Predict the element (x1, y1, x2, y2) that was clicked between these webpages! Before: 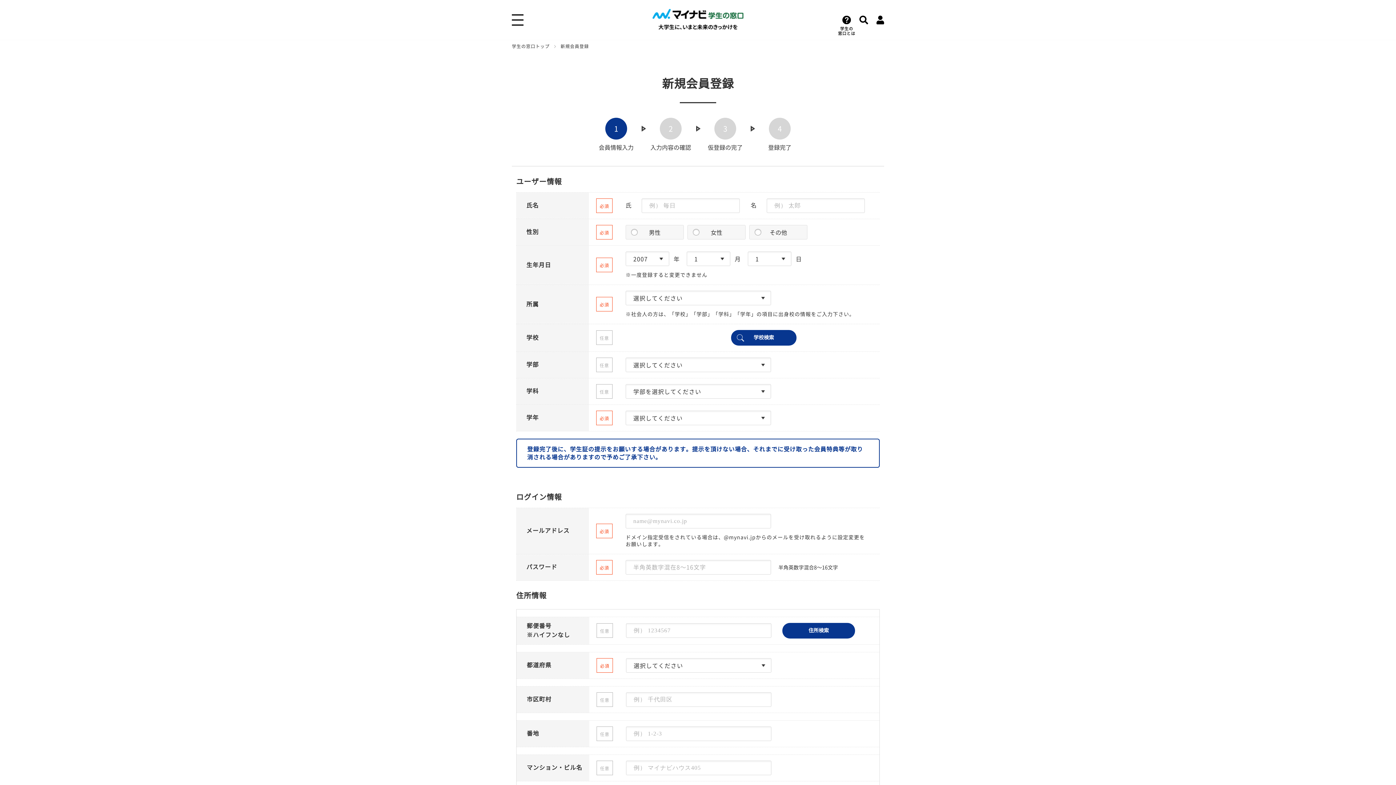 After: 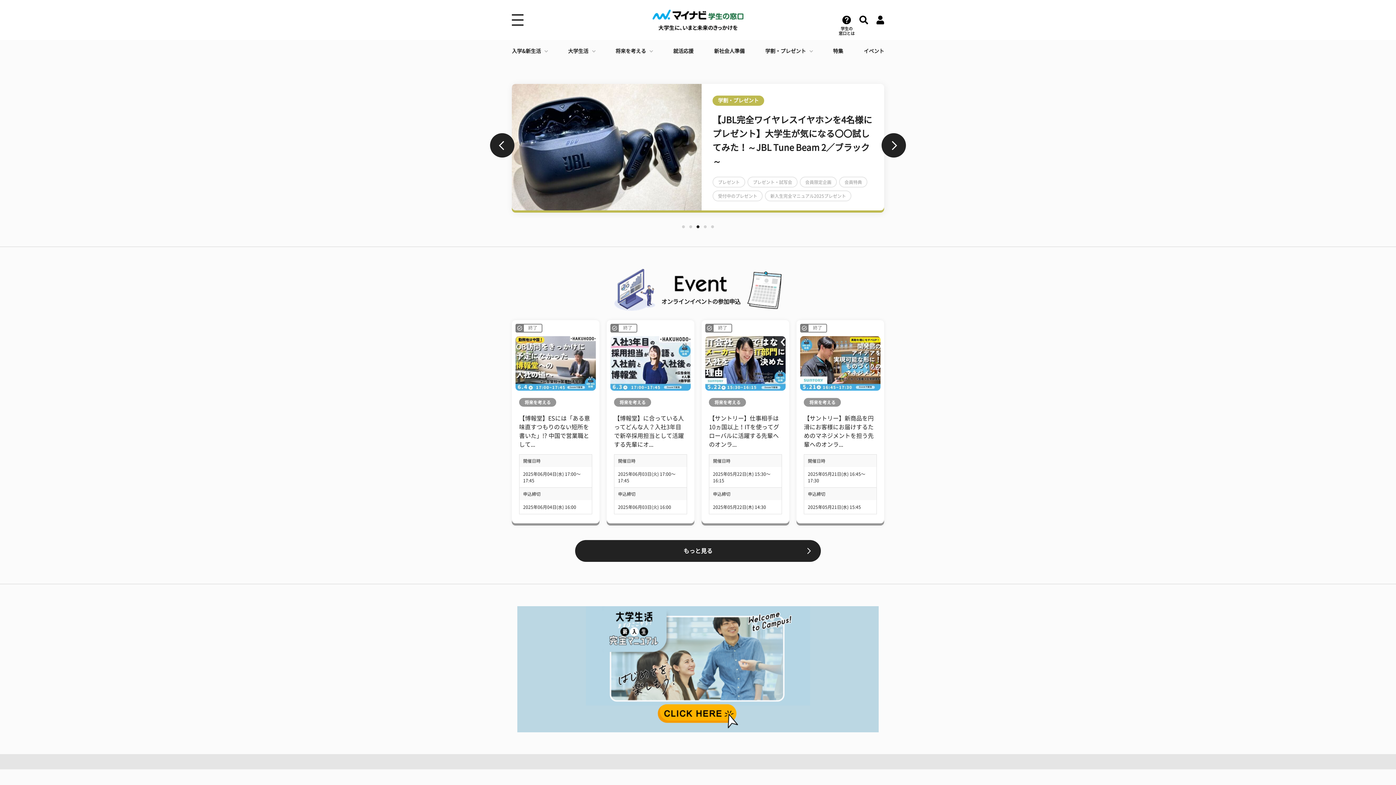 Action: bbox: (652, 8, 743, 31)